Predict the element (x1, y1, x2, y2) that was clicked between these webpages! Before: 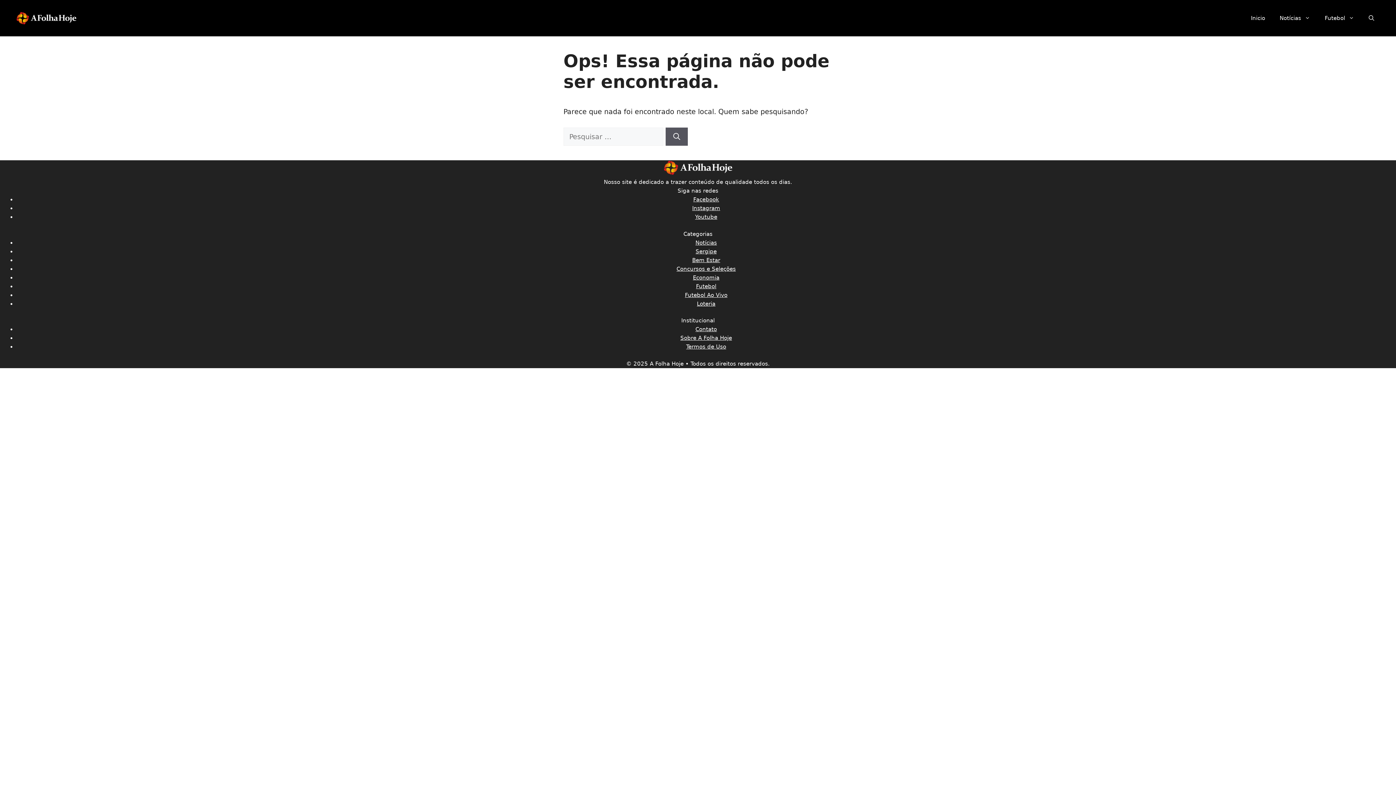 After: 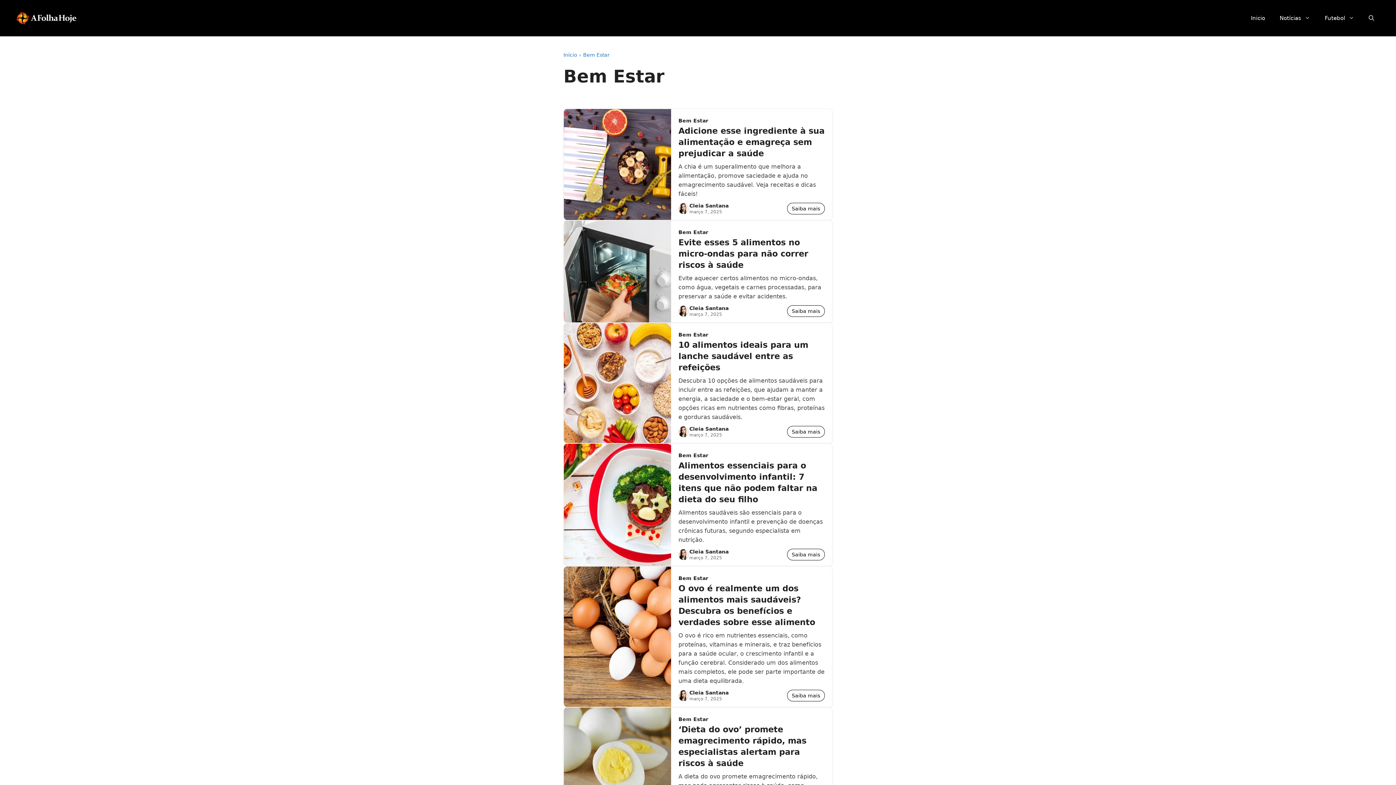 Action: bbox: (692, 257, 720, 263) label: Bem Estar